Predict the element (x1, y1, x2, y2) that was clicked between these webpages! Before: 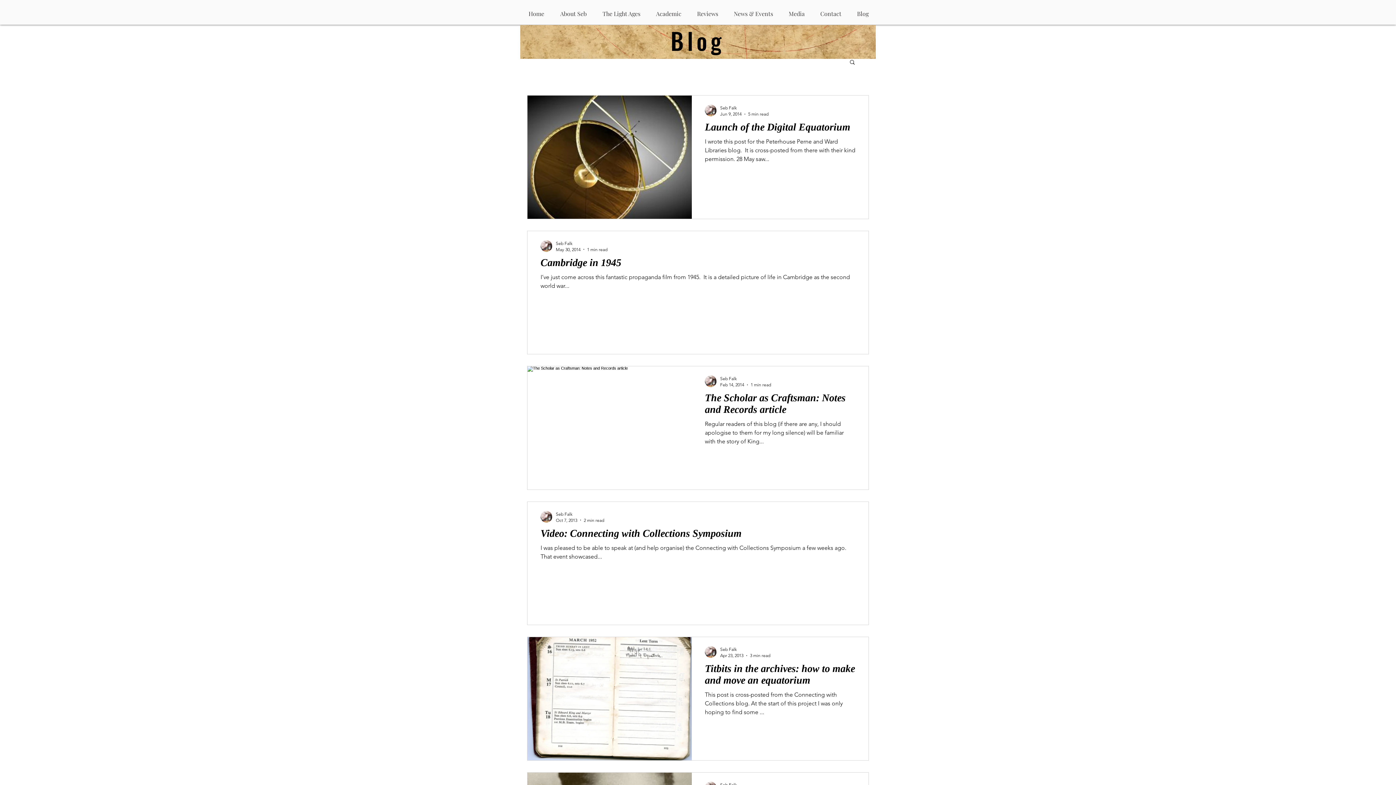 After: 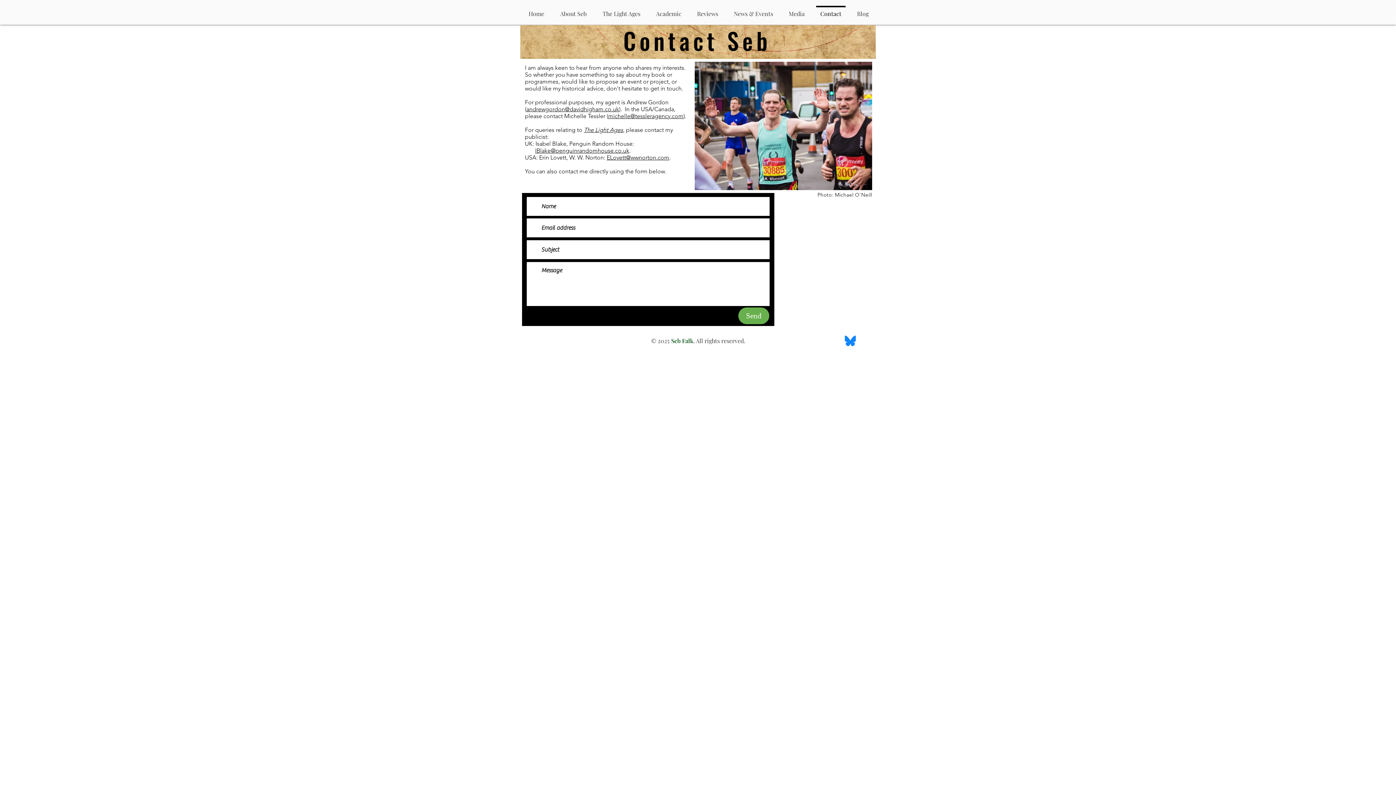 Action: label: Contact bbox: (812, 5, 849, 15)